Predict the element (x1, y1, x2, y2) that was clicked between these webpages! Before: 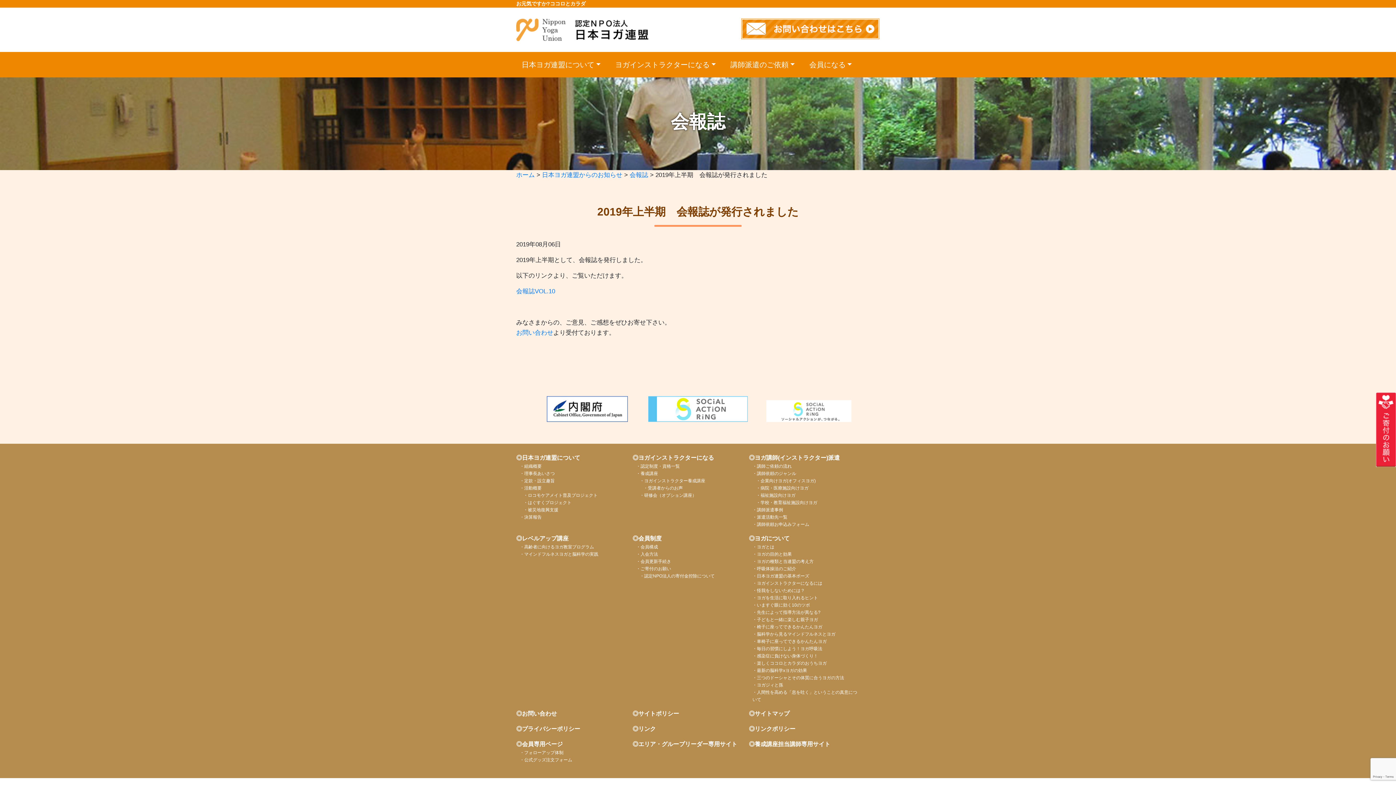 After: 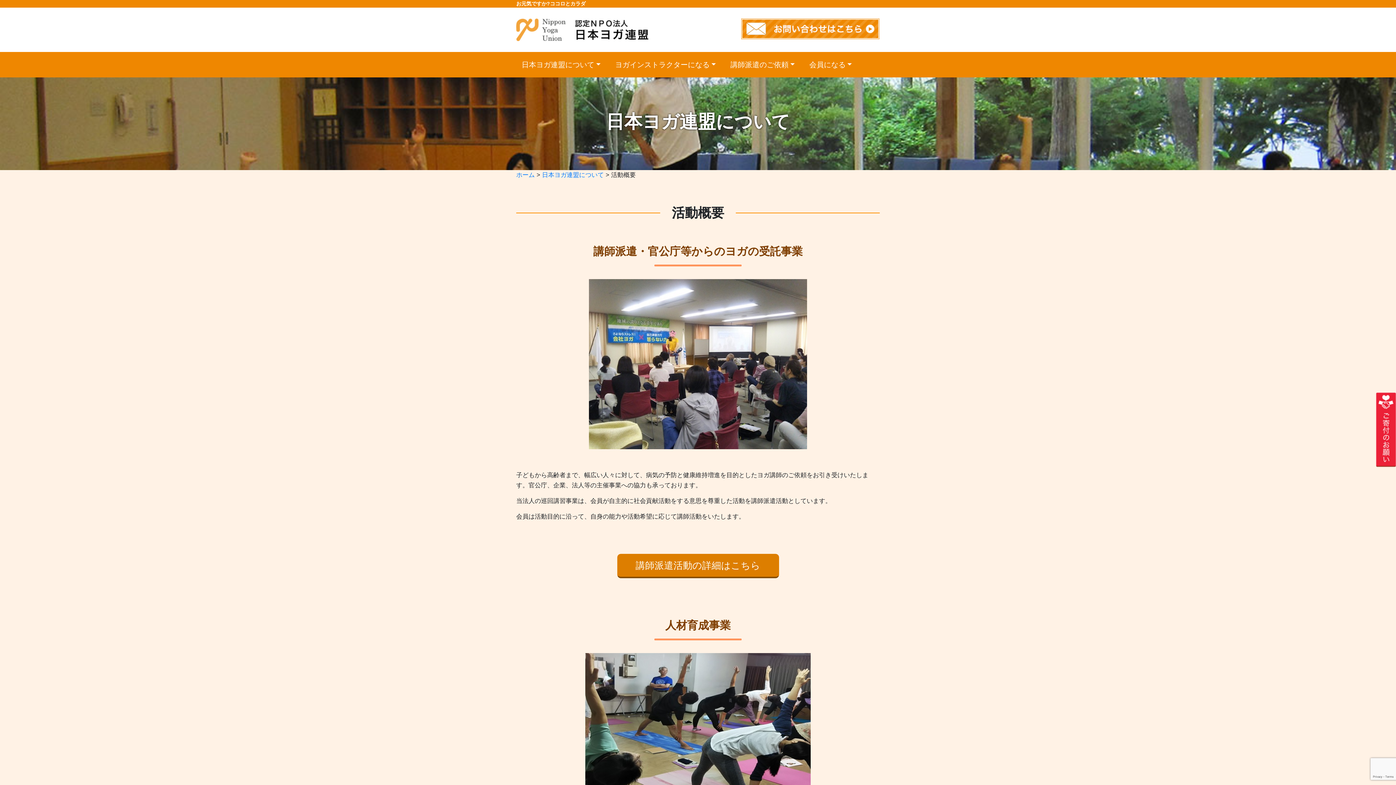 Action: label: 活動概要 bbox: (524, 485, 541, 490)